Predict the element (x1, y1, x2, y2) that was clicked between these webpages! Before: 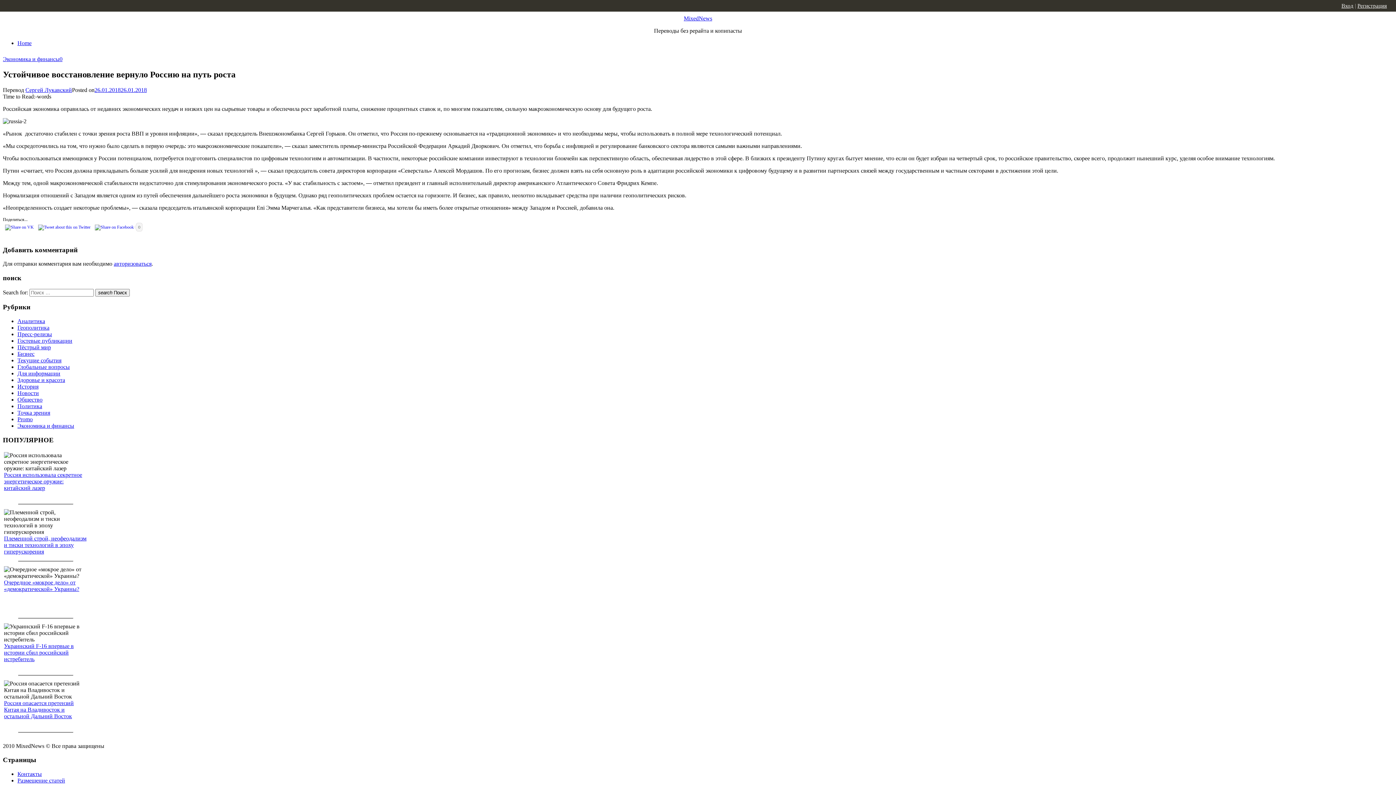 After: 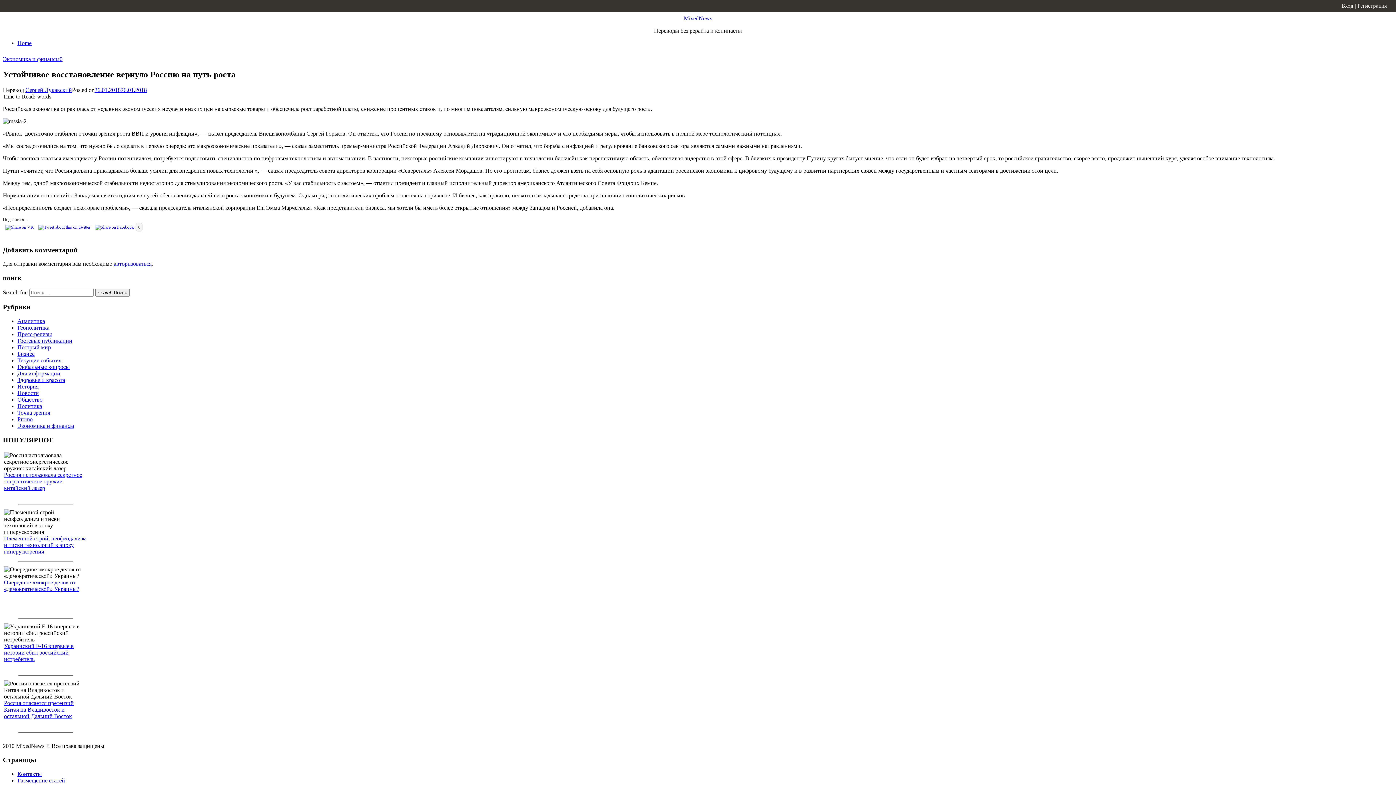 Action: bbox: (92, 224, 136, 229)